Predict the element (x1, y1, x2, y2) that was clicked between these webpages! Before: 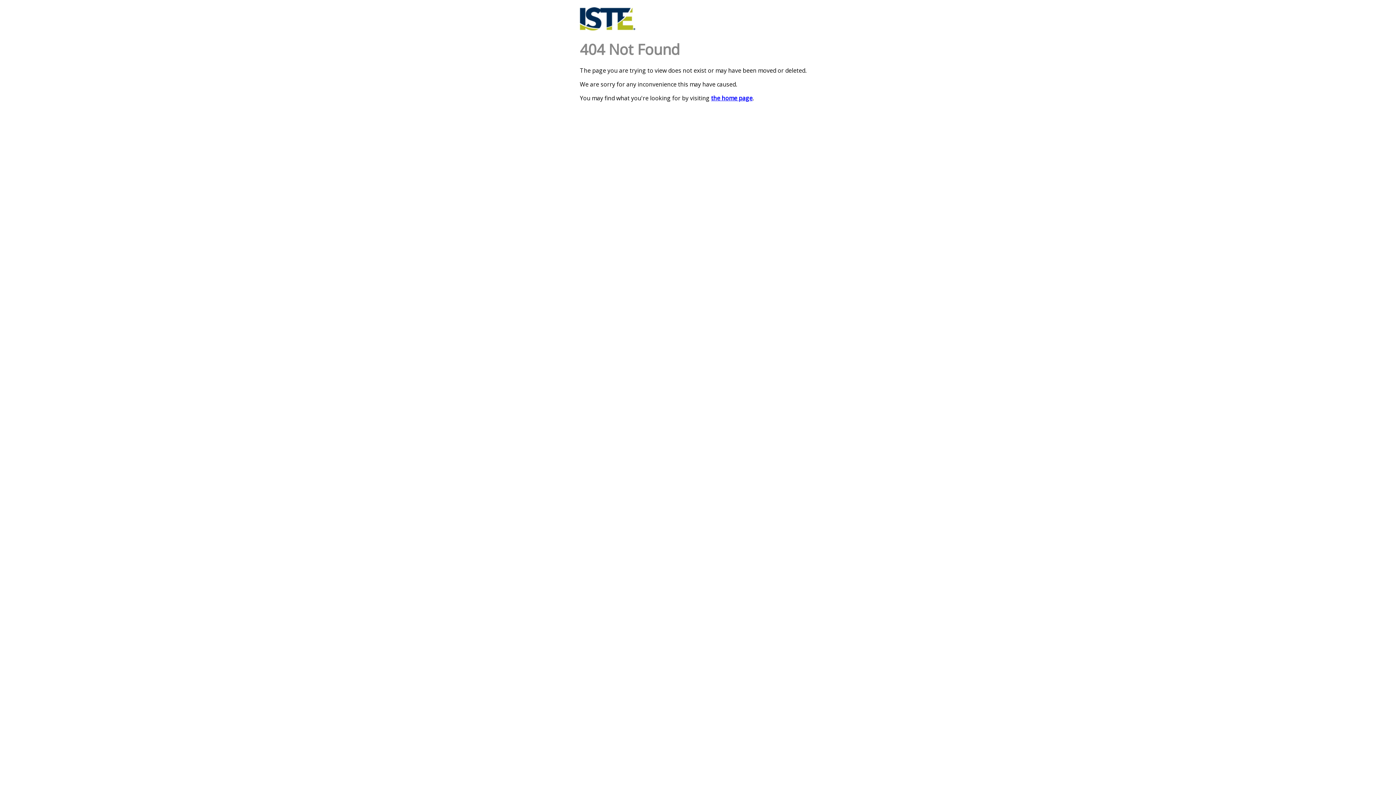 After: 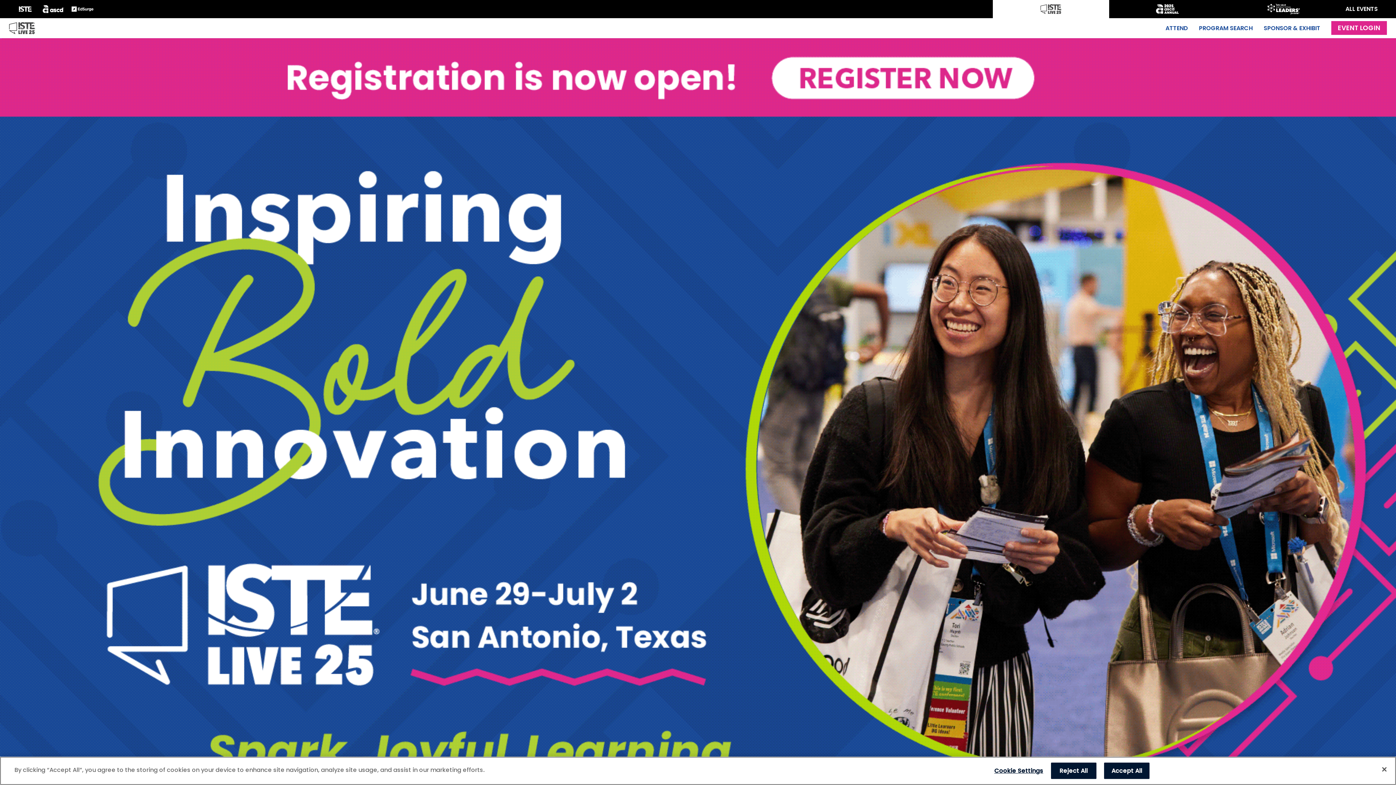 Action: bbox: (711, 94, 752, 102) label: the home page